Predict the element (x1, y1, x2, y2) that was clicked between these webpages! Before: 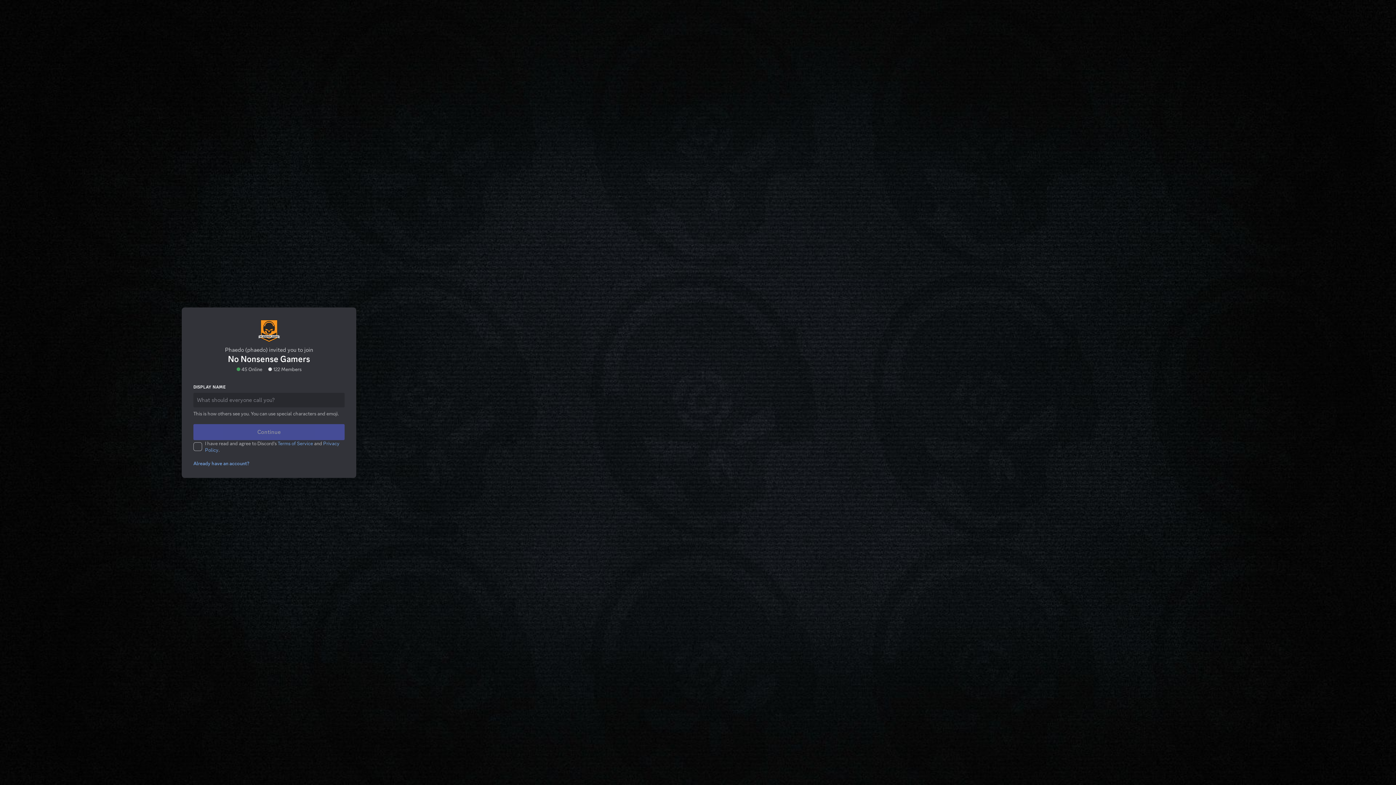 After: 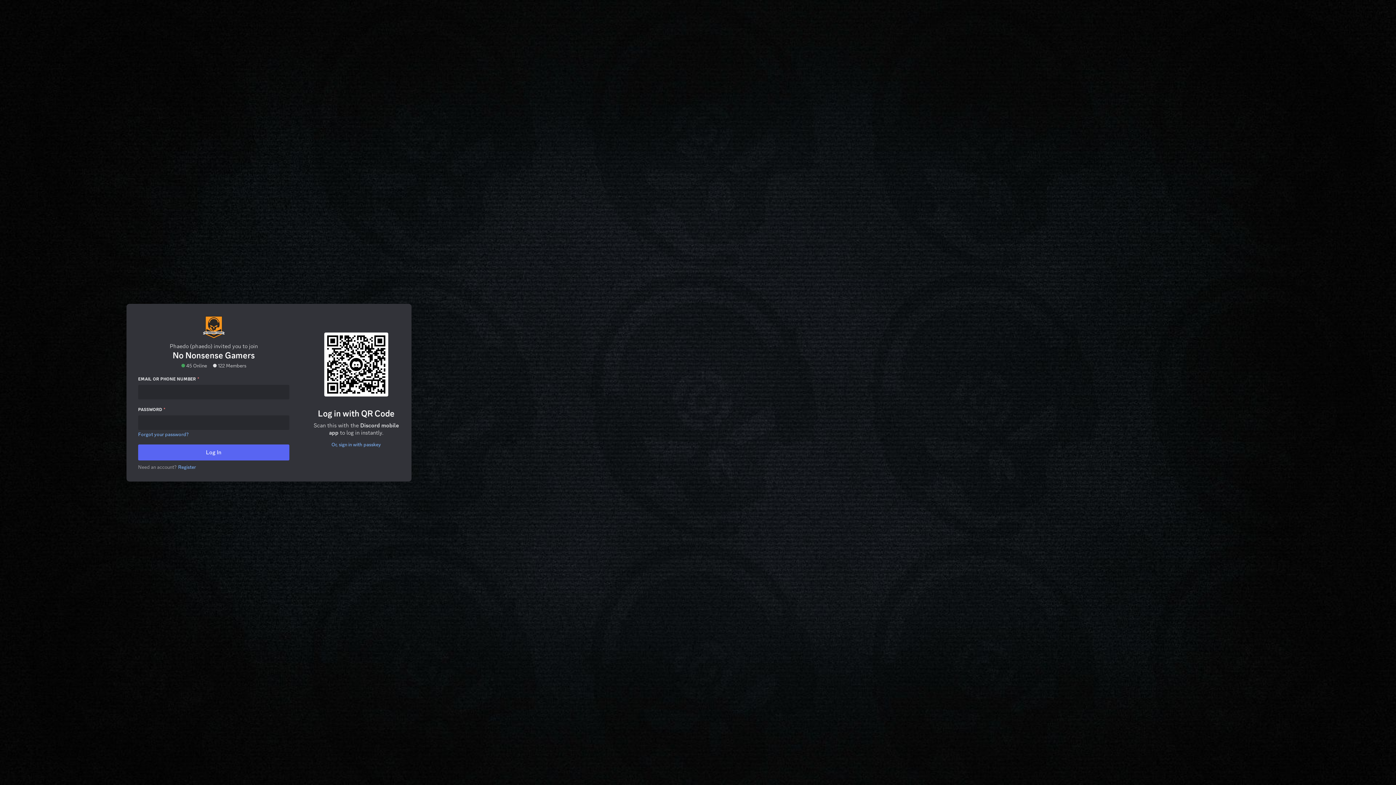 Action: bbox: (191, 444, 253, 450) label: Already have an account?